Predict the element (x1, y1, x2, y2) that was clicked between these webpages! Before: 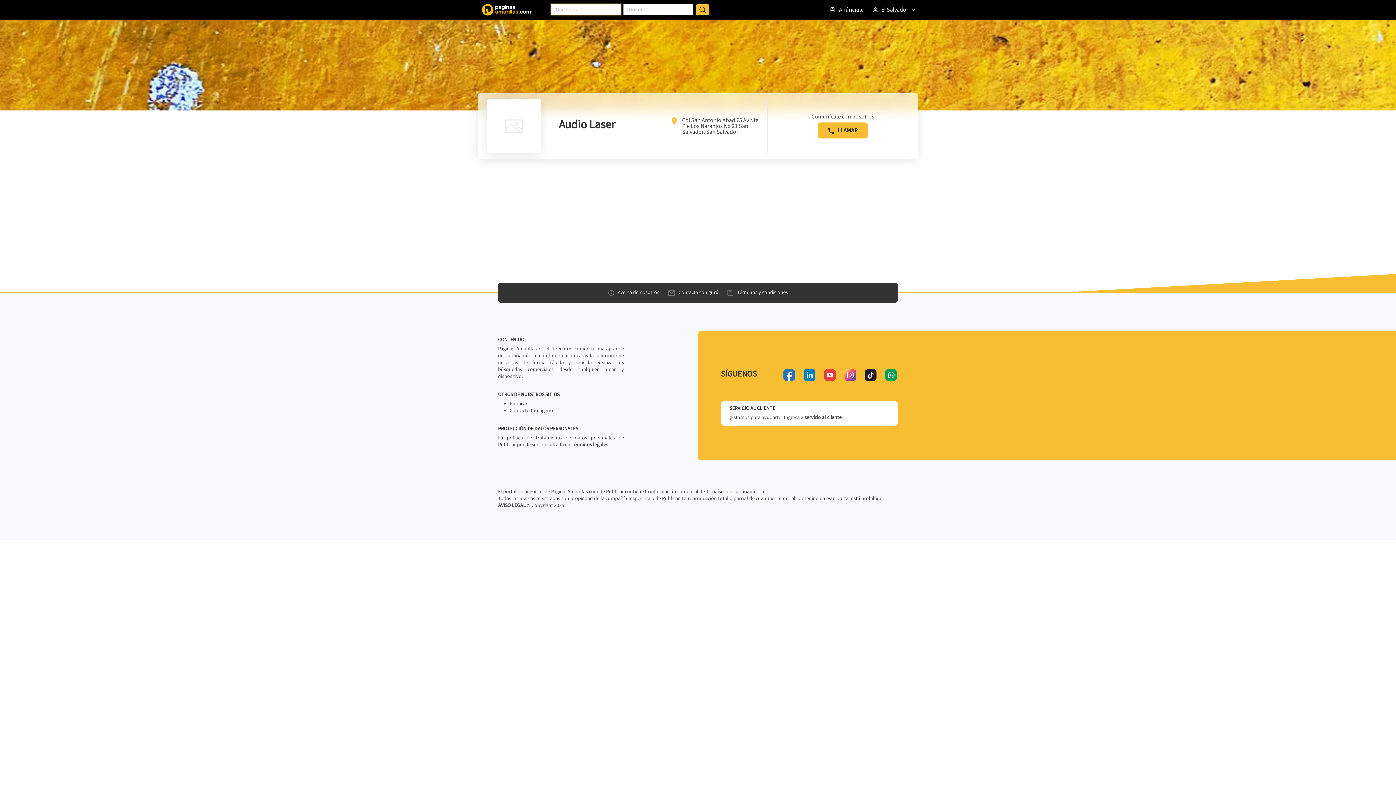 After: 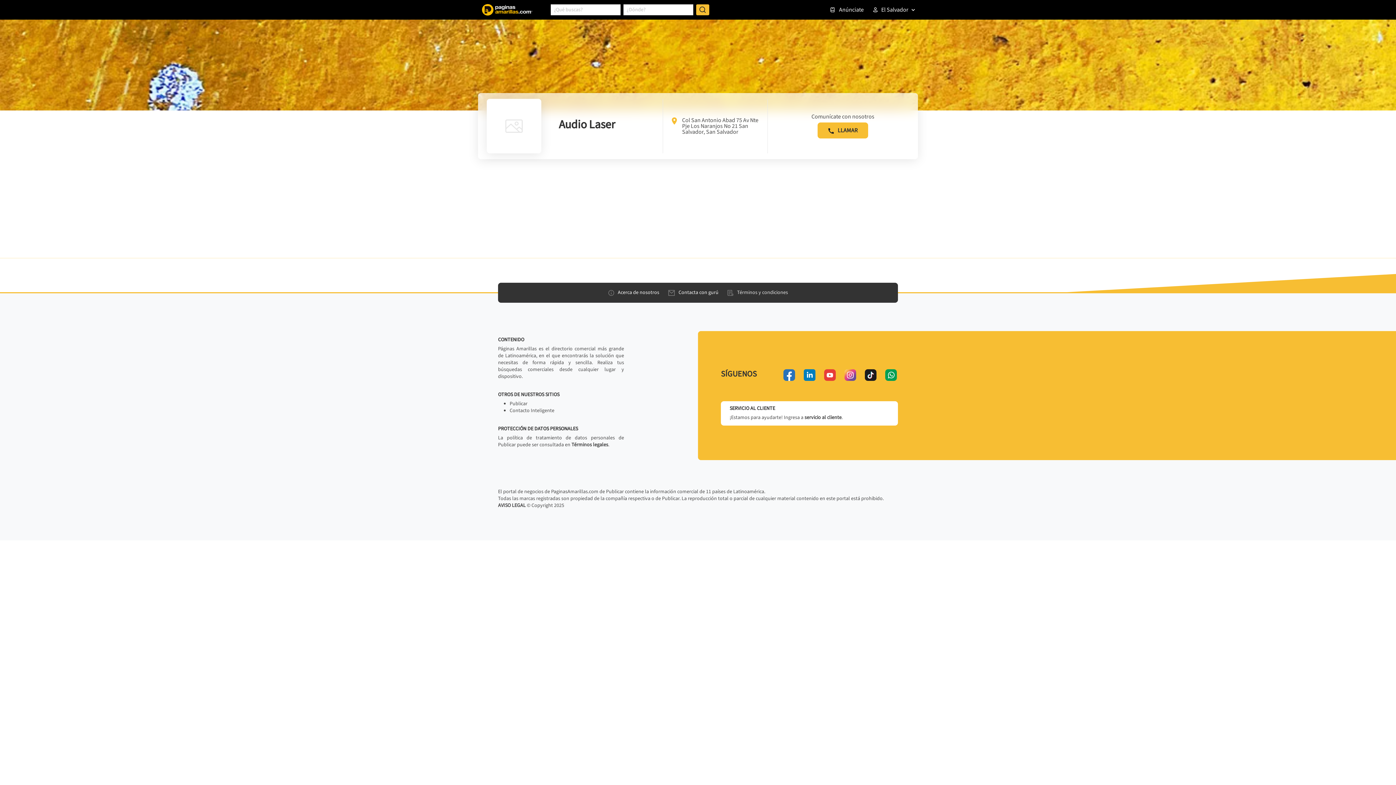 Action: label: Términos y condiciones bbox: (724, 286, 791, 299)